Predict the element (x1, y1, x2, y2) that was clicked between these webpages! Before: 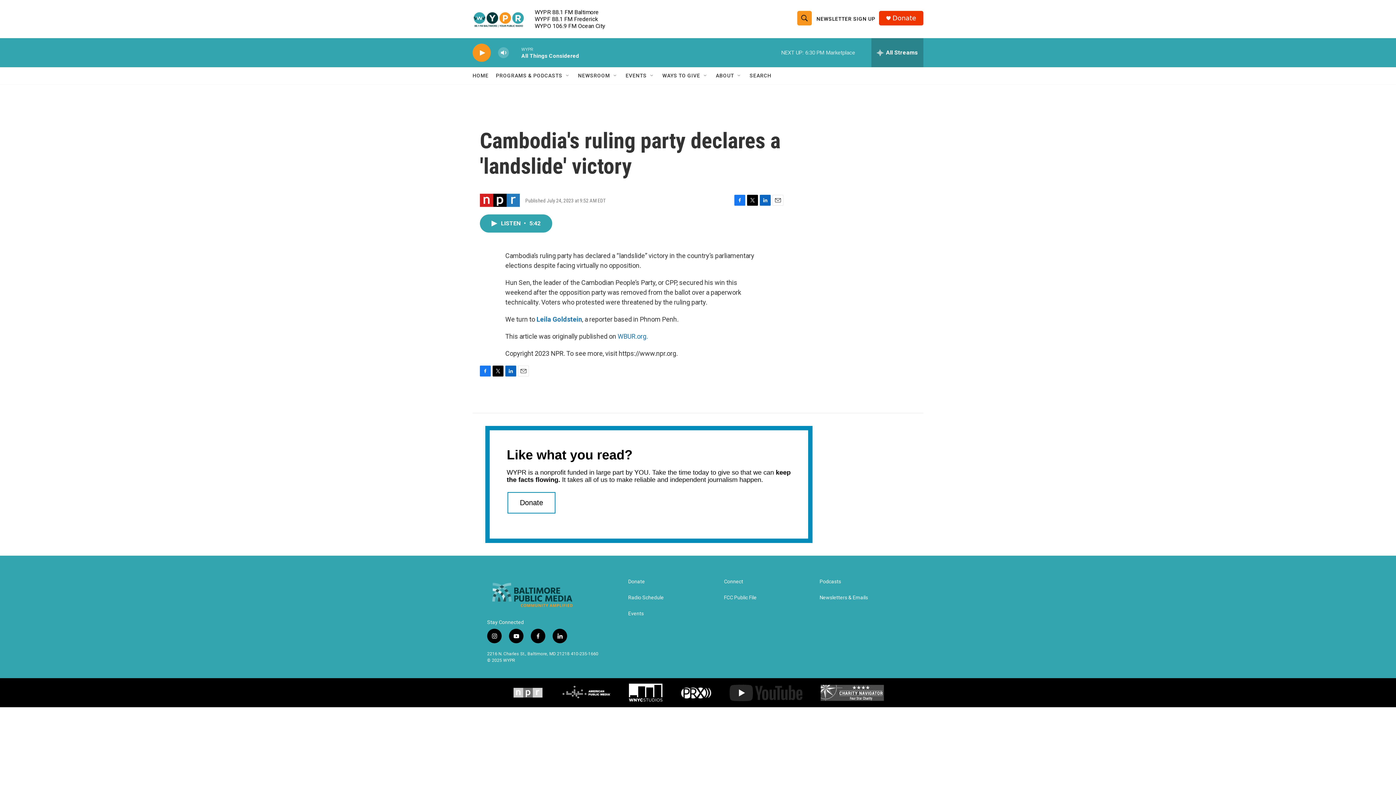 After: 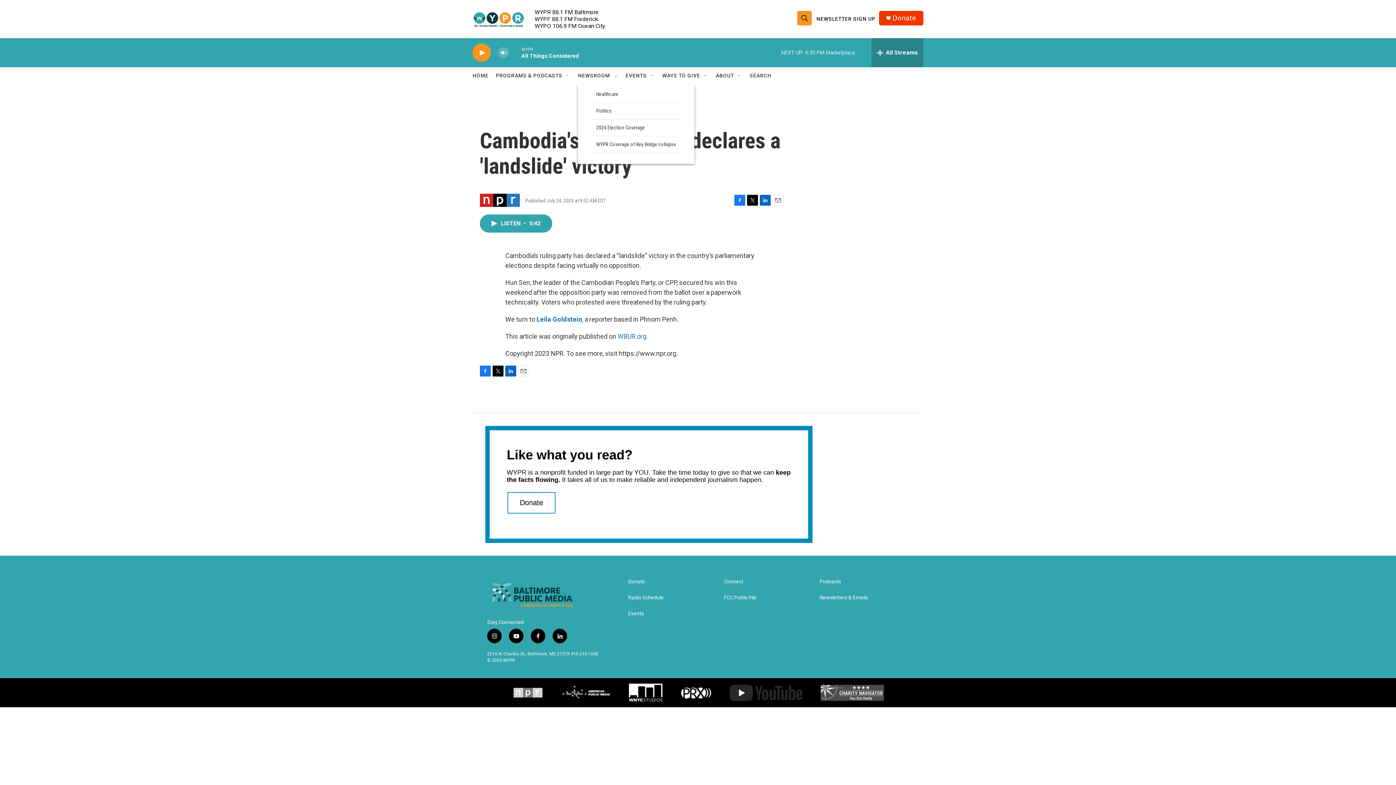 Action: bbox: (612, 72, 618, 78) label: Open Sub Navigation